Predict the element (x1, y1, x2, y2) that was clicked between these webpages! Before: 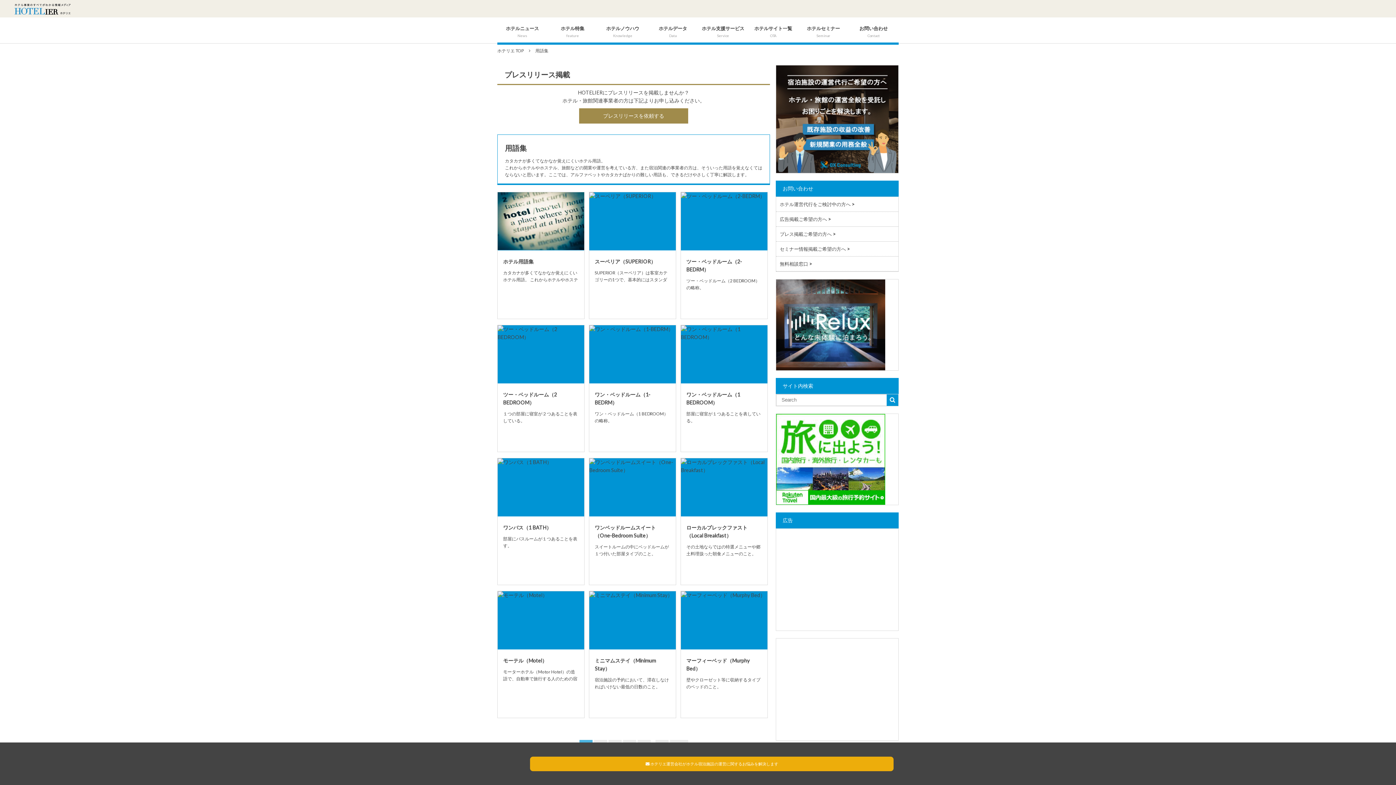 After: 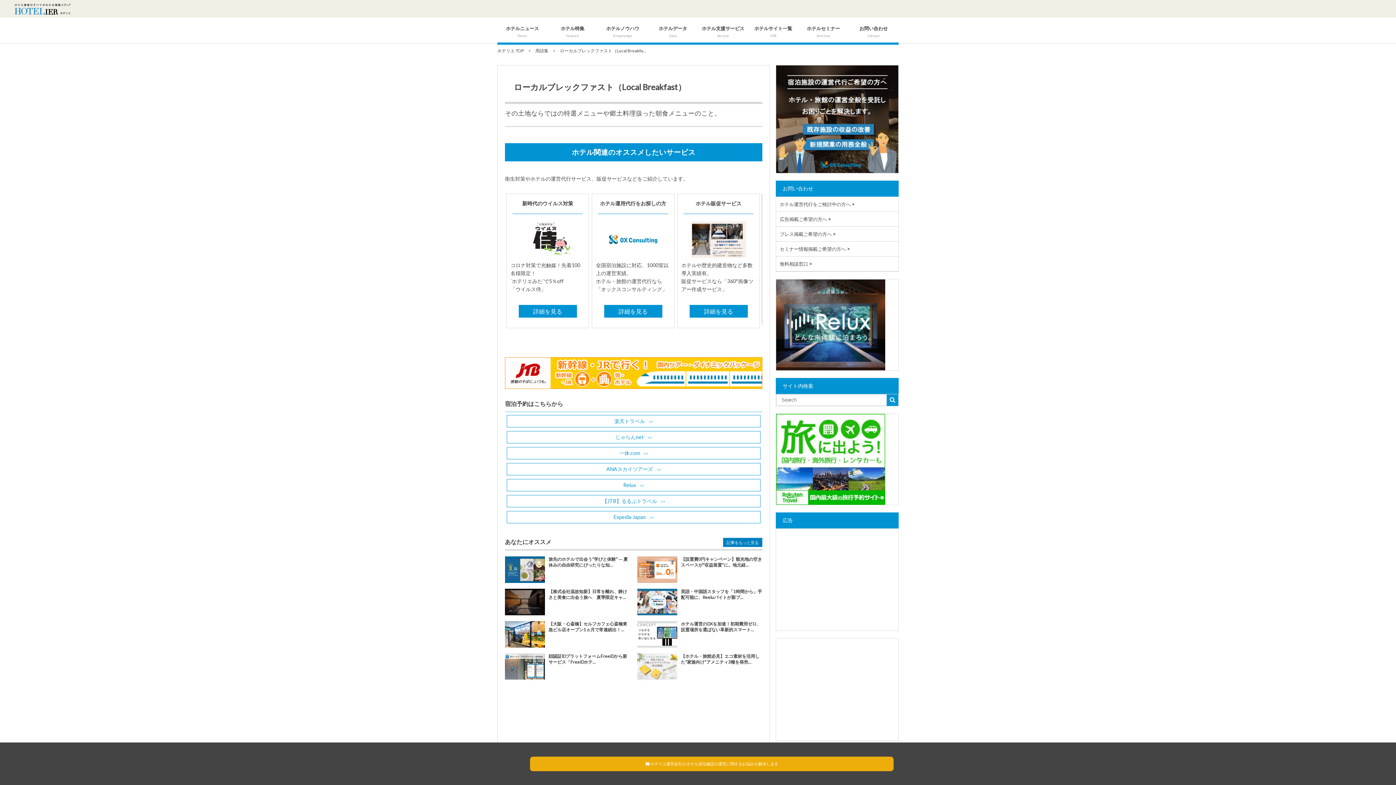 Action: bbox: (681, 458, 767, 516)